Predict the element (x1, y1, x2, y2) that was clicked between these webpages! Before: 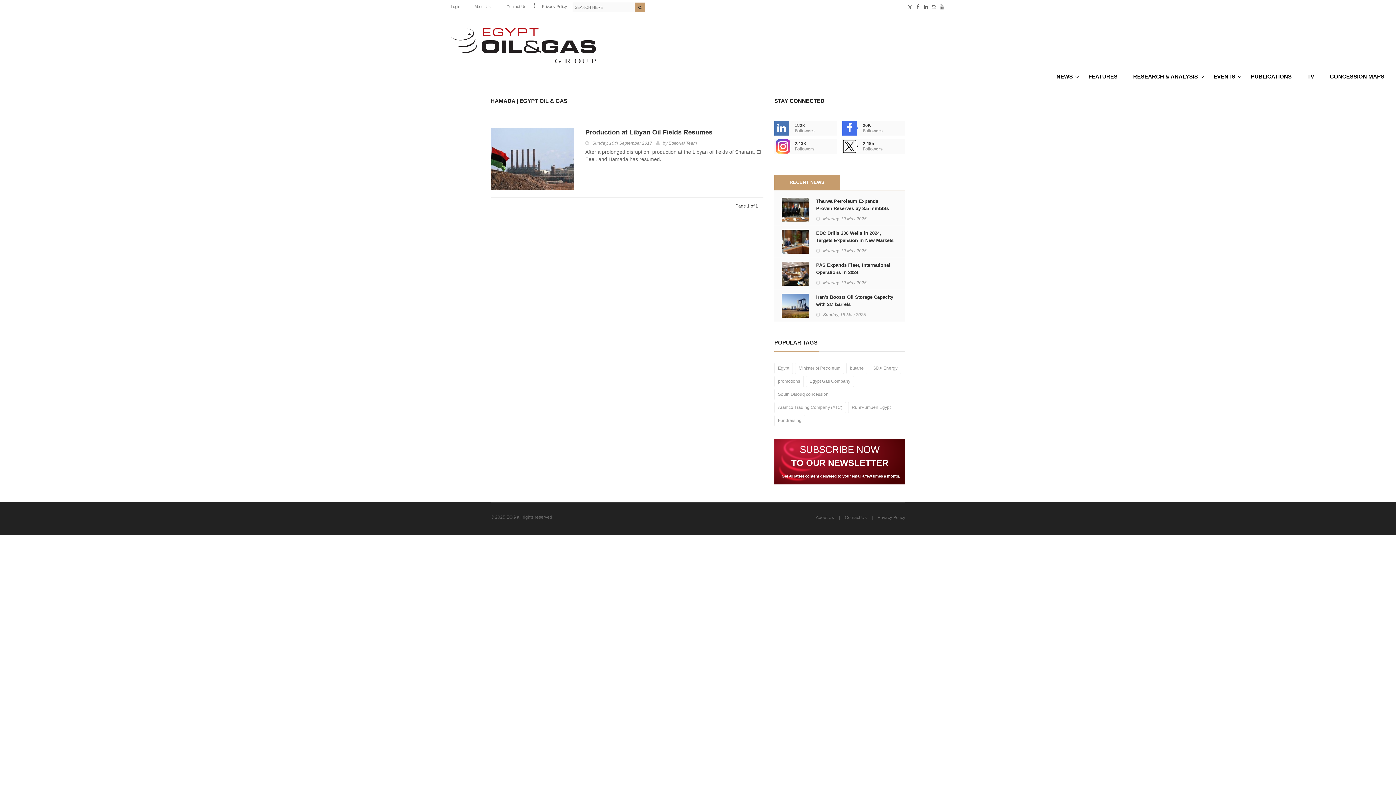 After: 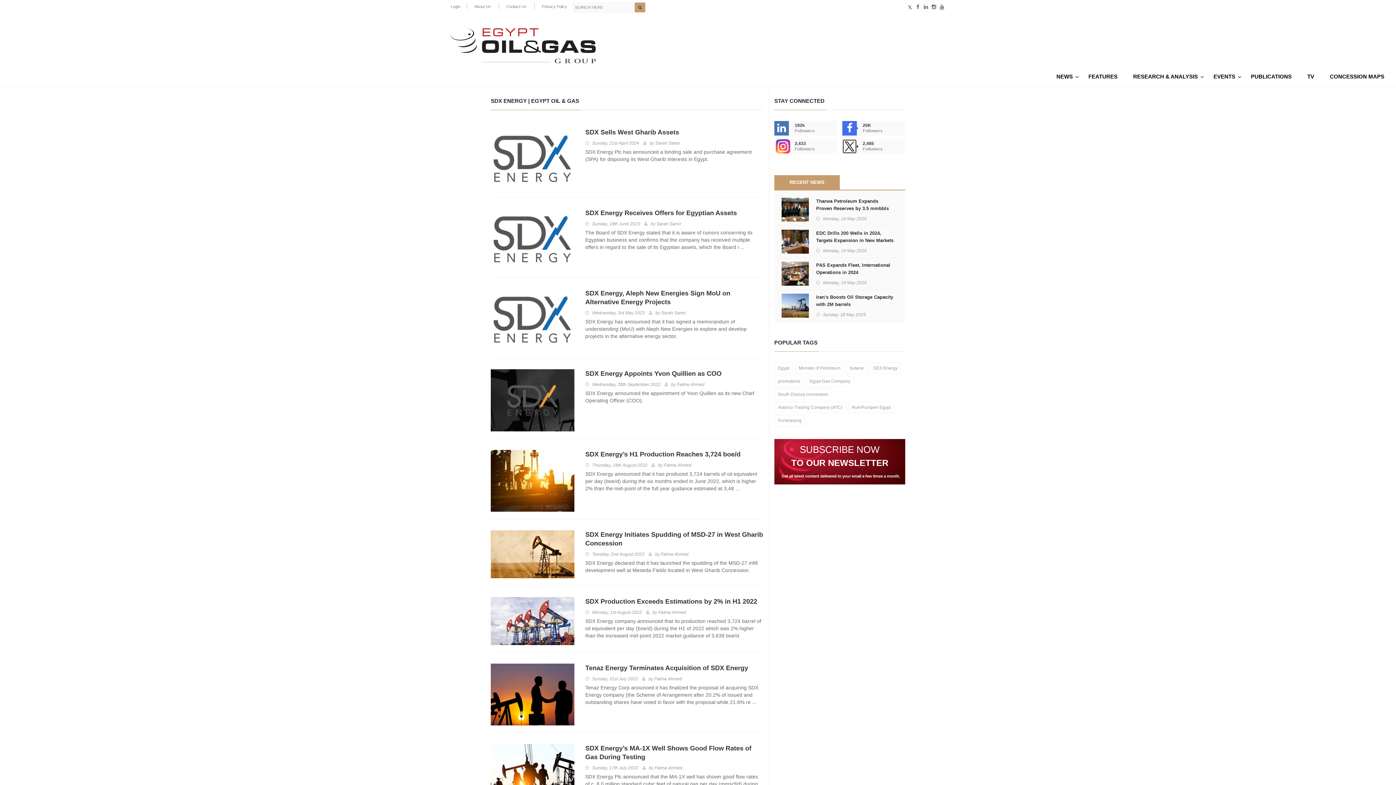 Action: bbox: (869, 363, 901, 374) label: SDX Energy